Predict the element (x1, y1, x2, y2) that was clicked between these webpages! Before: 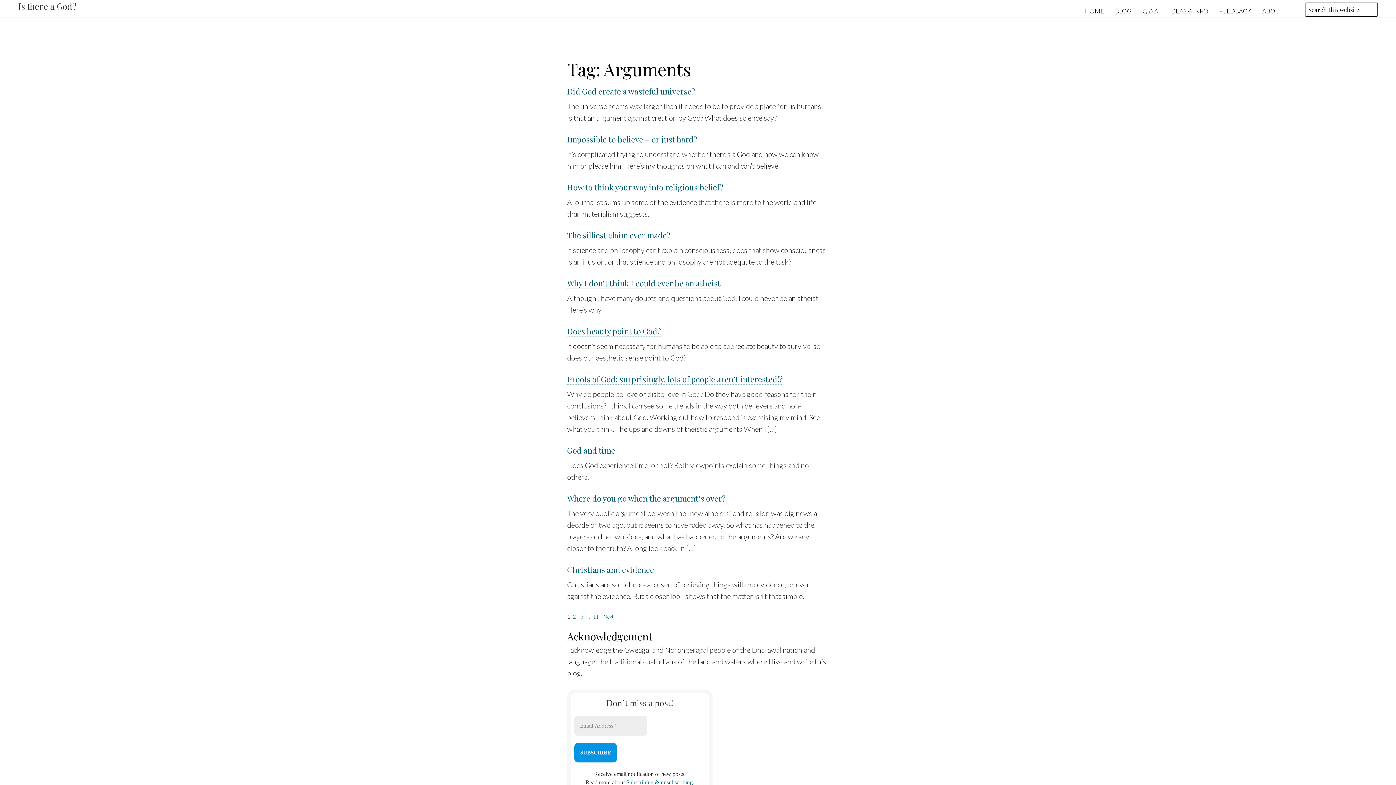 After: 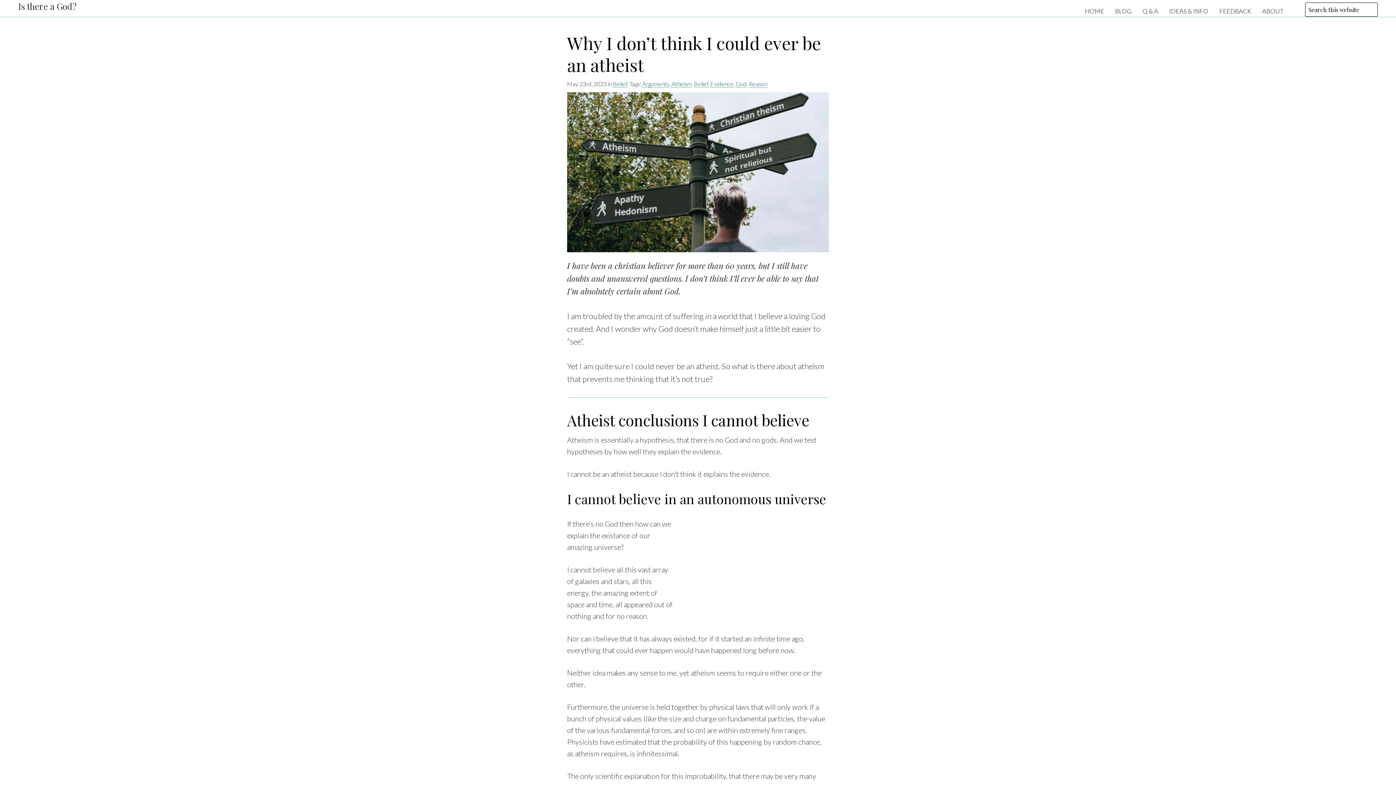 Action: bbox: (567, 277, 720, 289) label: Why I don’t think I could ever be an atheist